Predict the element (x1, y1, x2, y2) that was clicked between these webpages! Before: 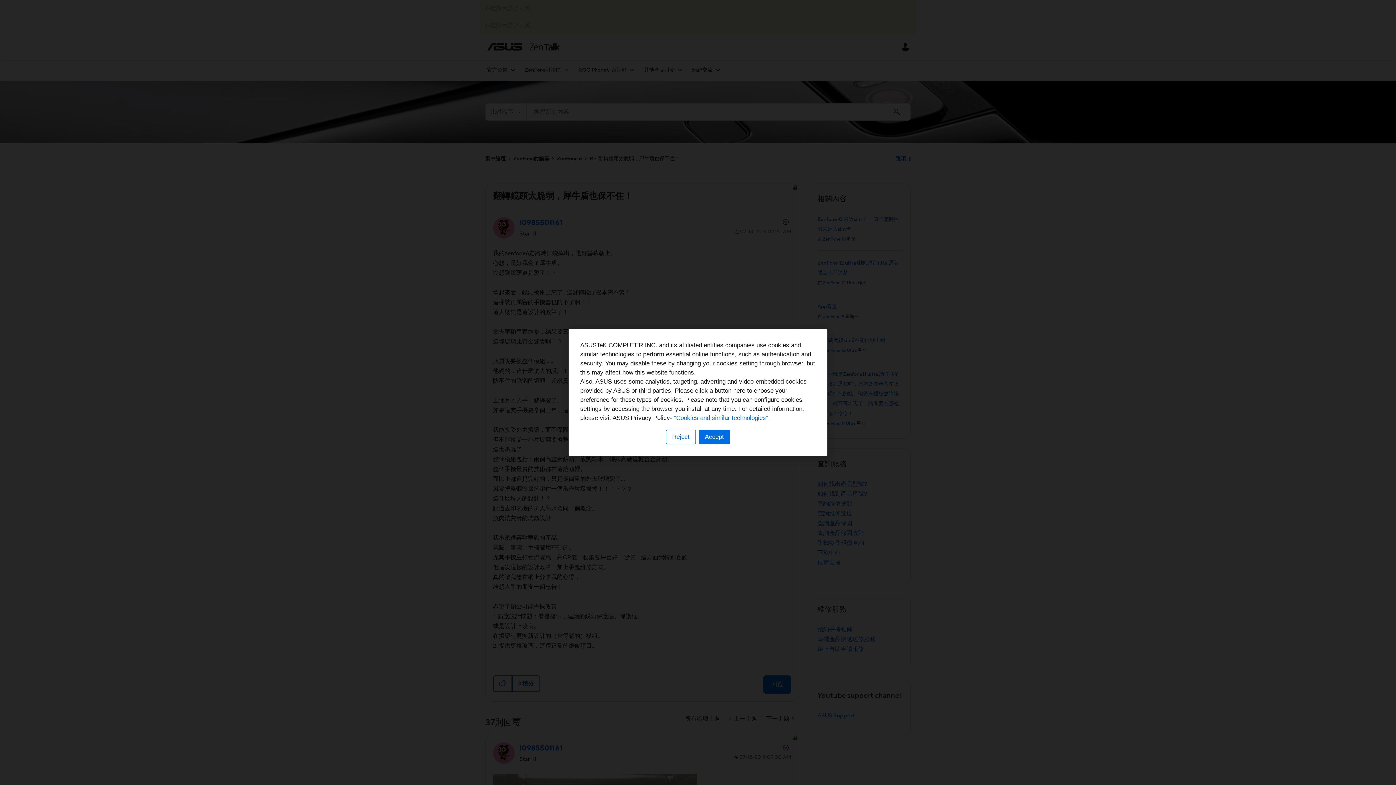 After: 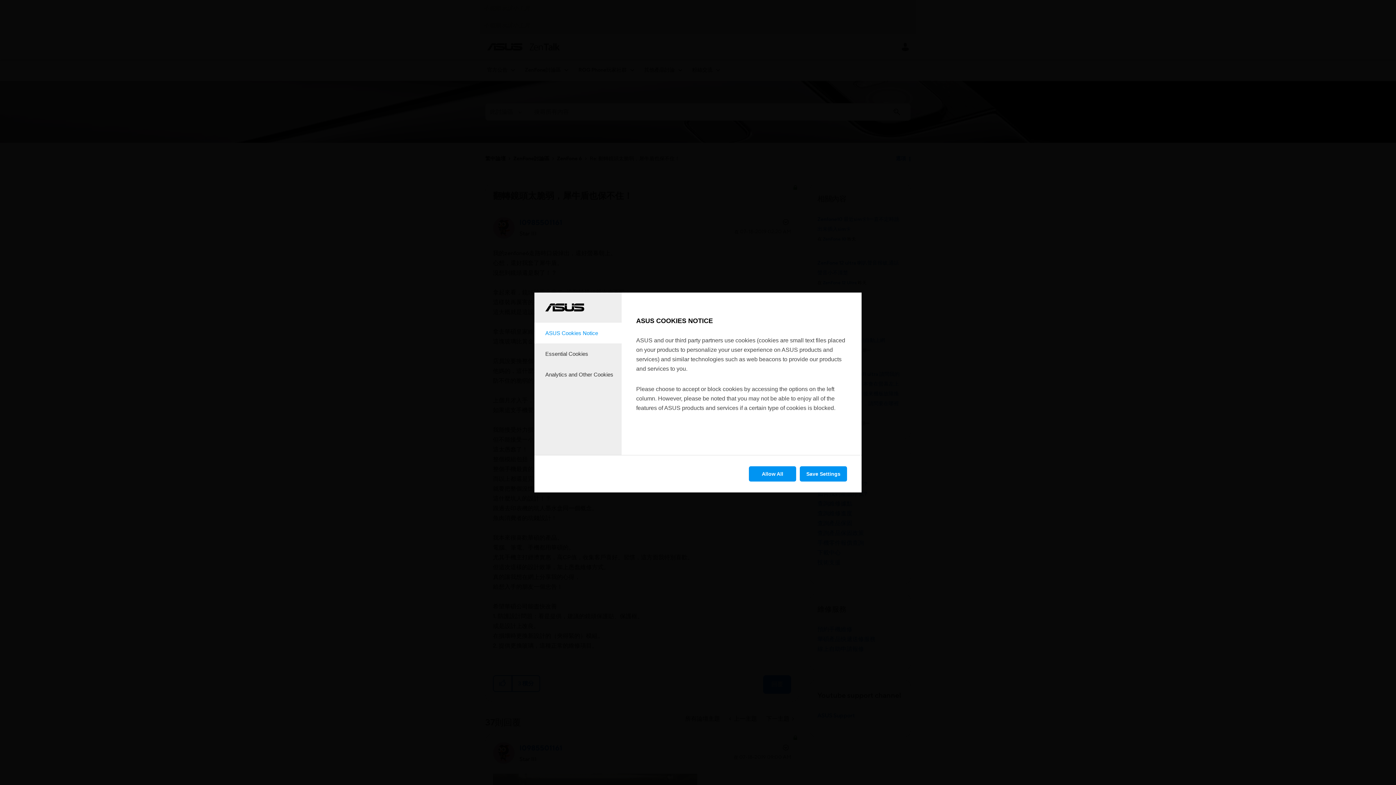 Action: label: Reject bbox: (666, 430, 696, 444)